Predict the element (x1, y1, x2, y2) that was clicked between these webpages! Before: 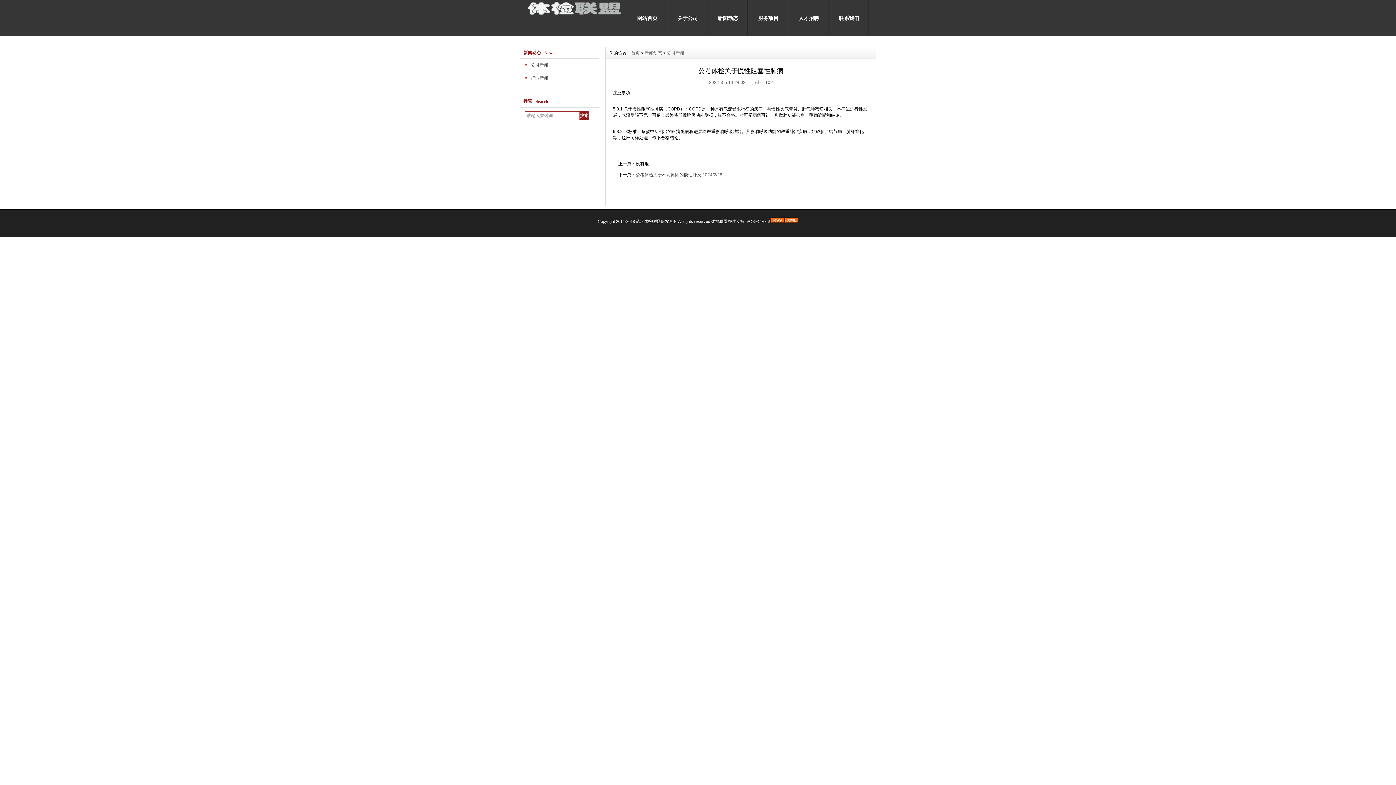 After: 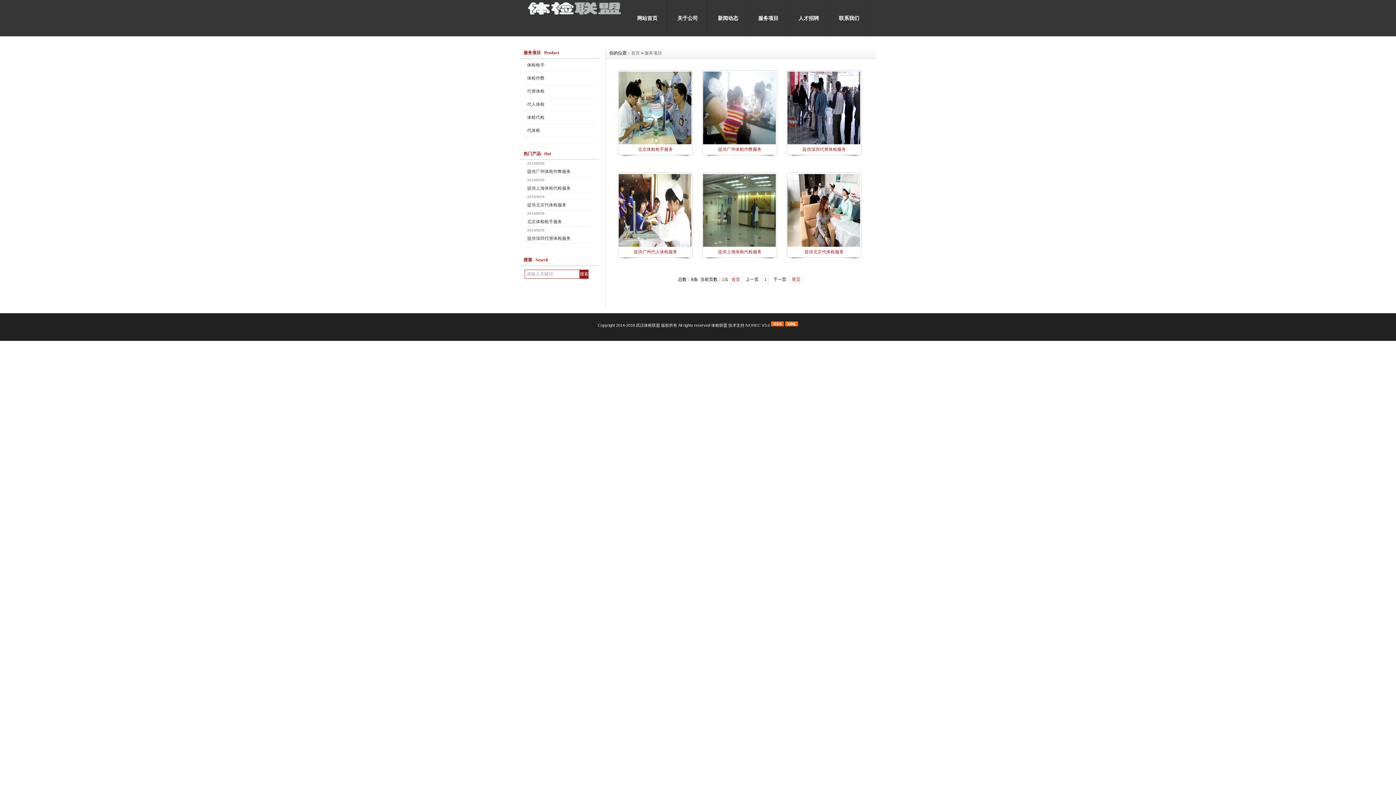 Action: label: 服务项目 bbox: (748, 0, 788, 36)